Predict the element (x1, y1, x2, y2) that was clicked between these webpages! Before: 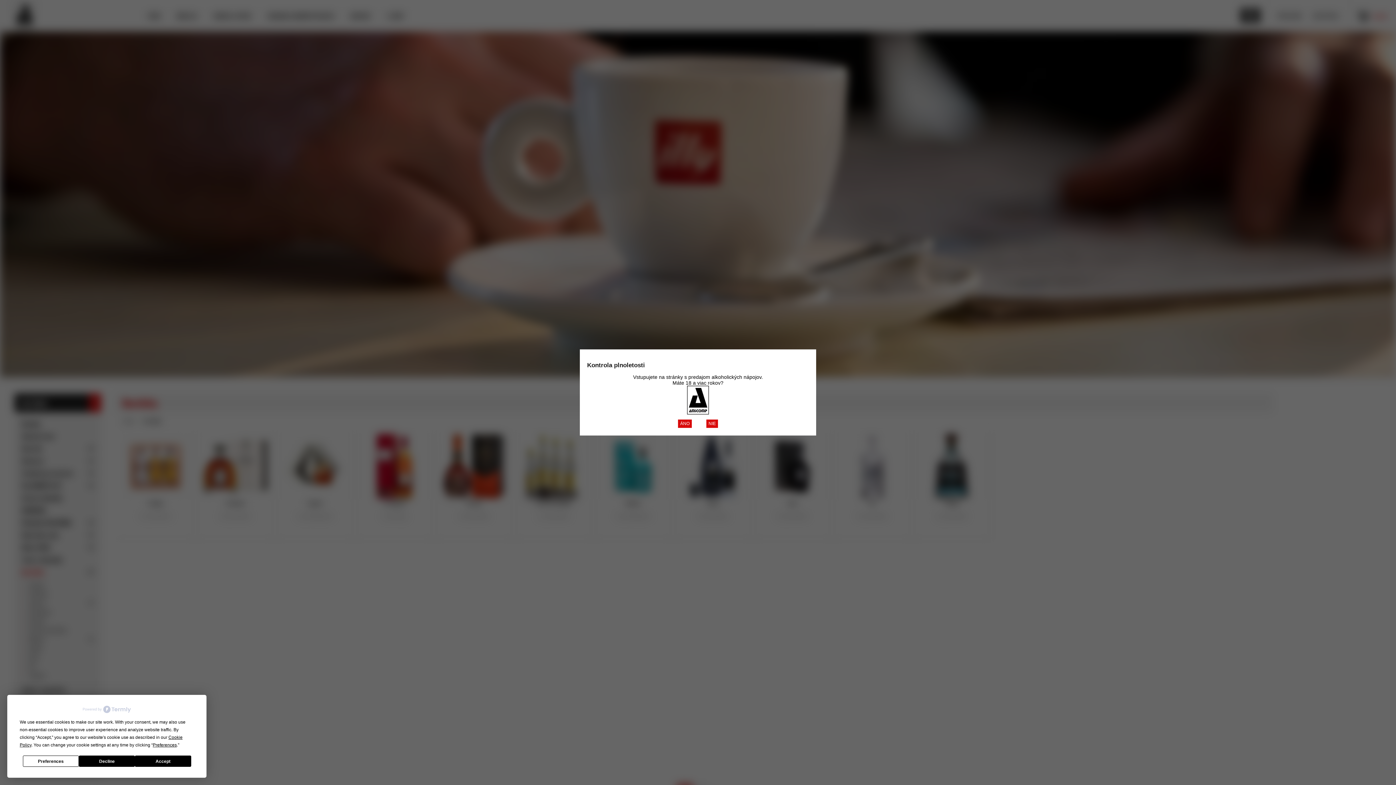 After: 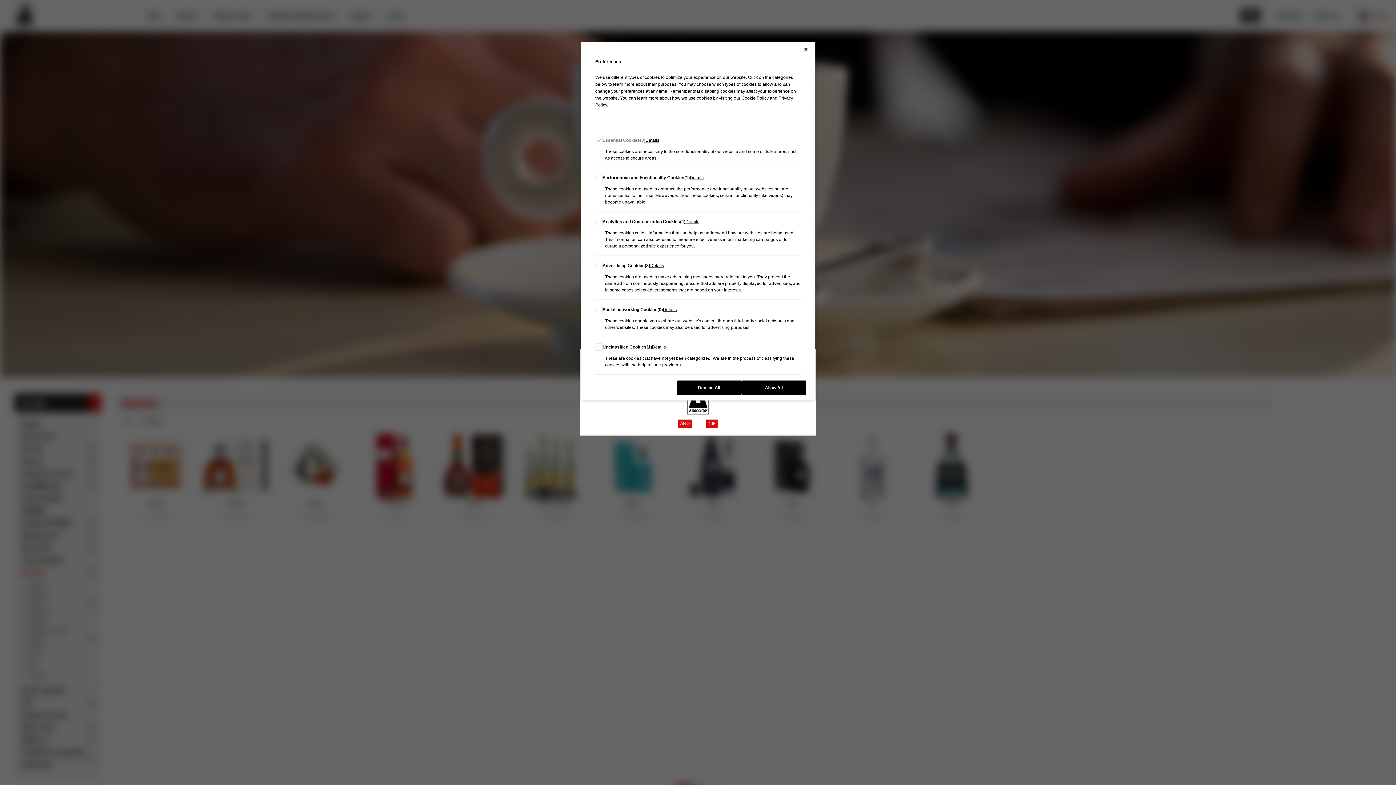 Action: bbox: (22, 756, 78, 767) label: Preferences